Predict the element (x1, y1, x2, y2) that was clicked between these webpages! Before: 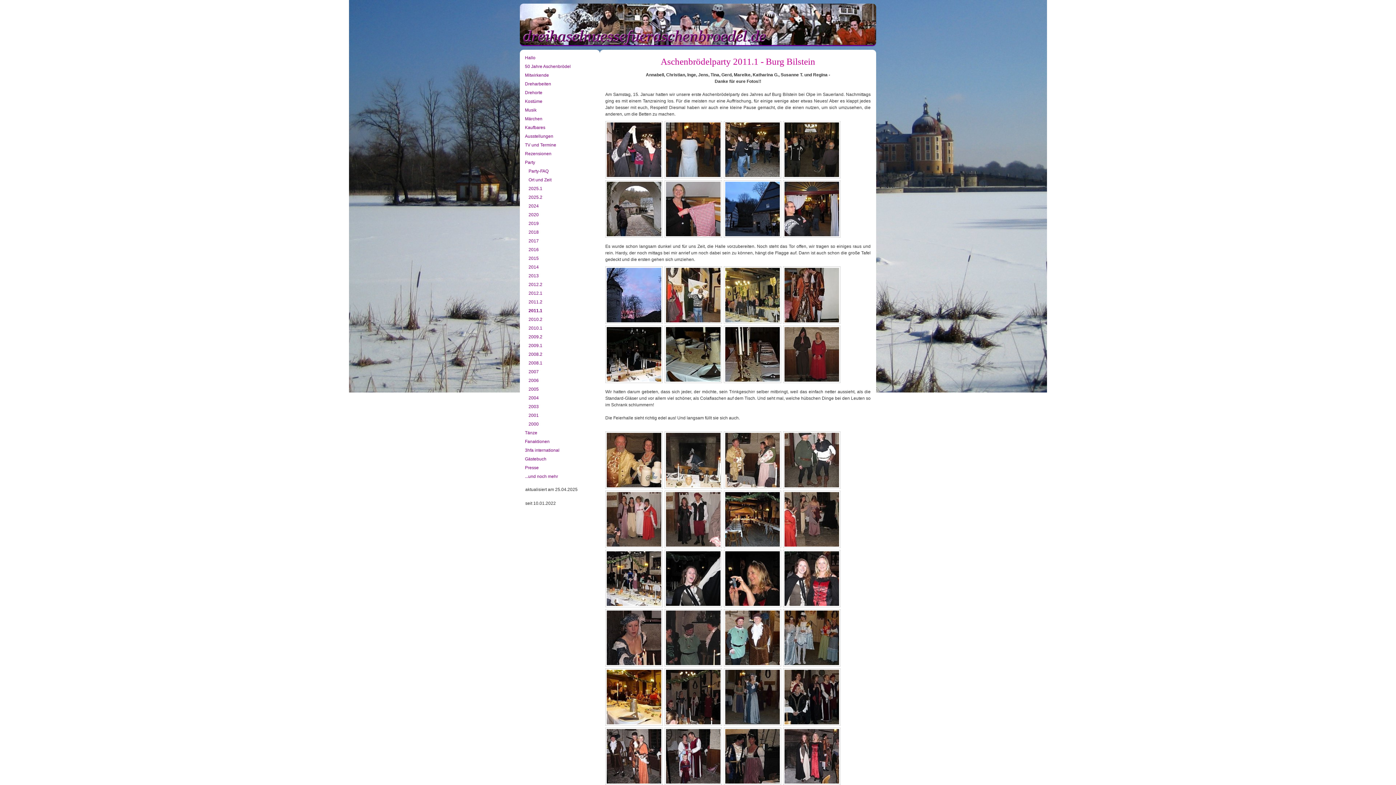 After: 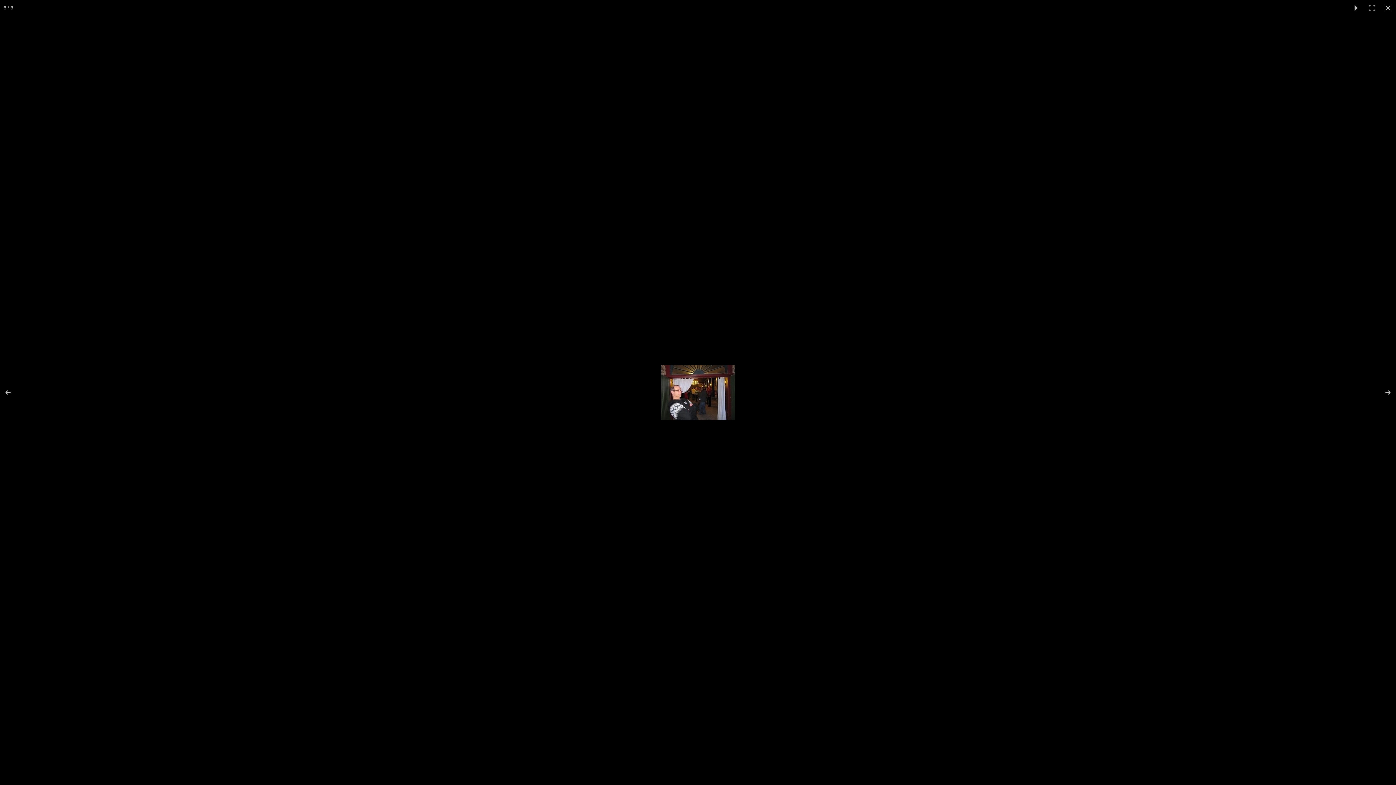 Action: bbox: (783, 180, 840, 237)